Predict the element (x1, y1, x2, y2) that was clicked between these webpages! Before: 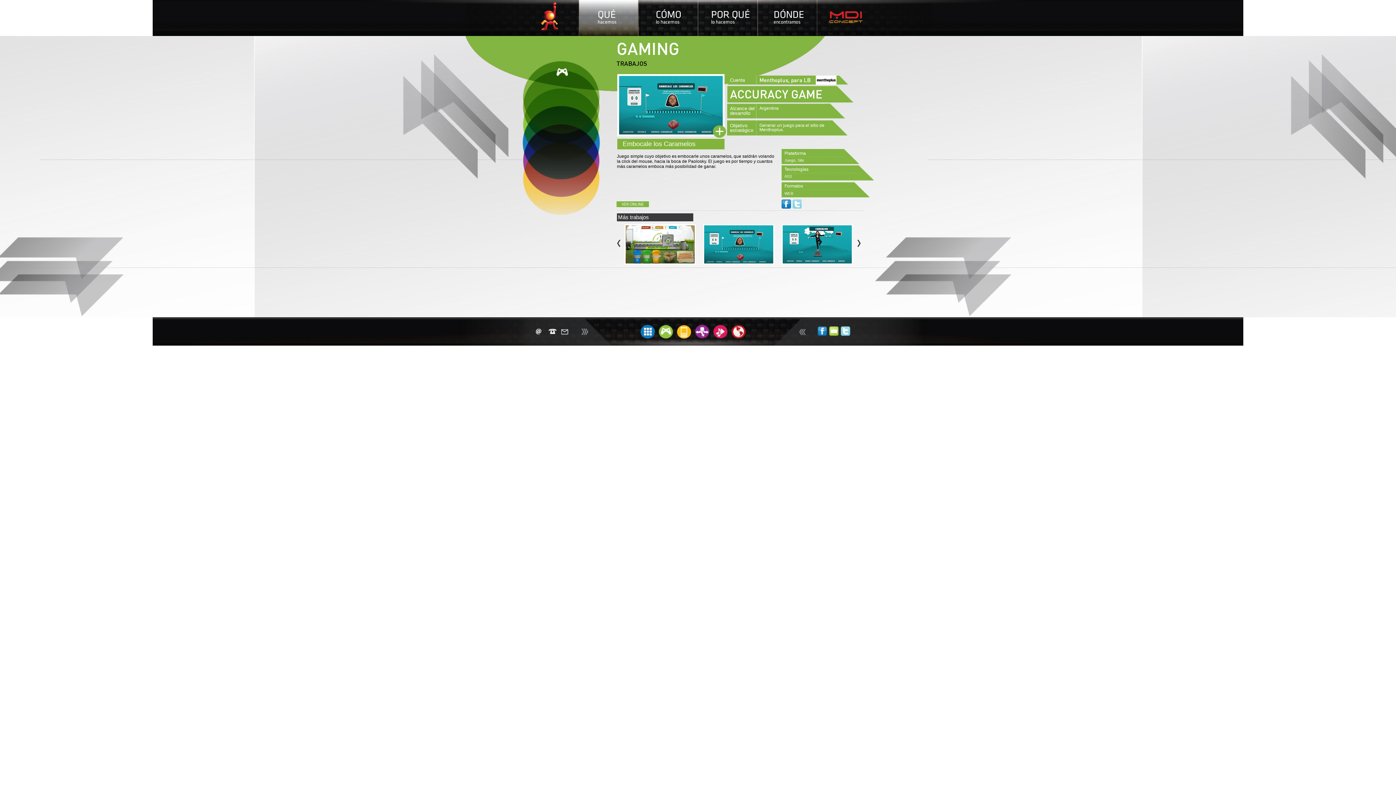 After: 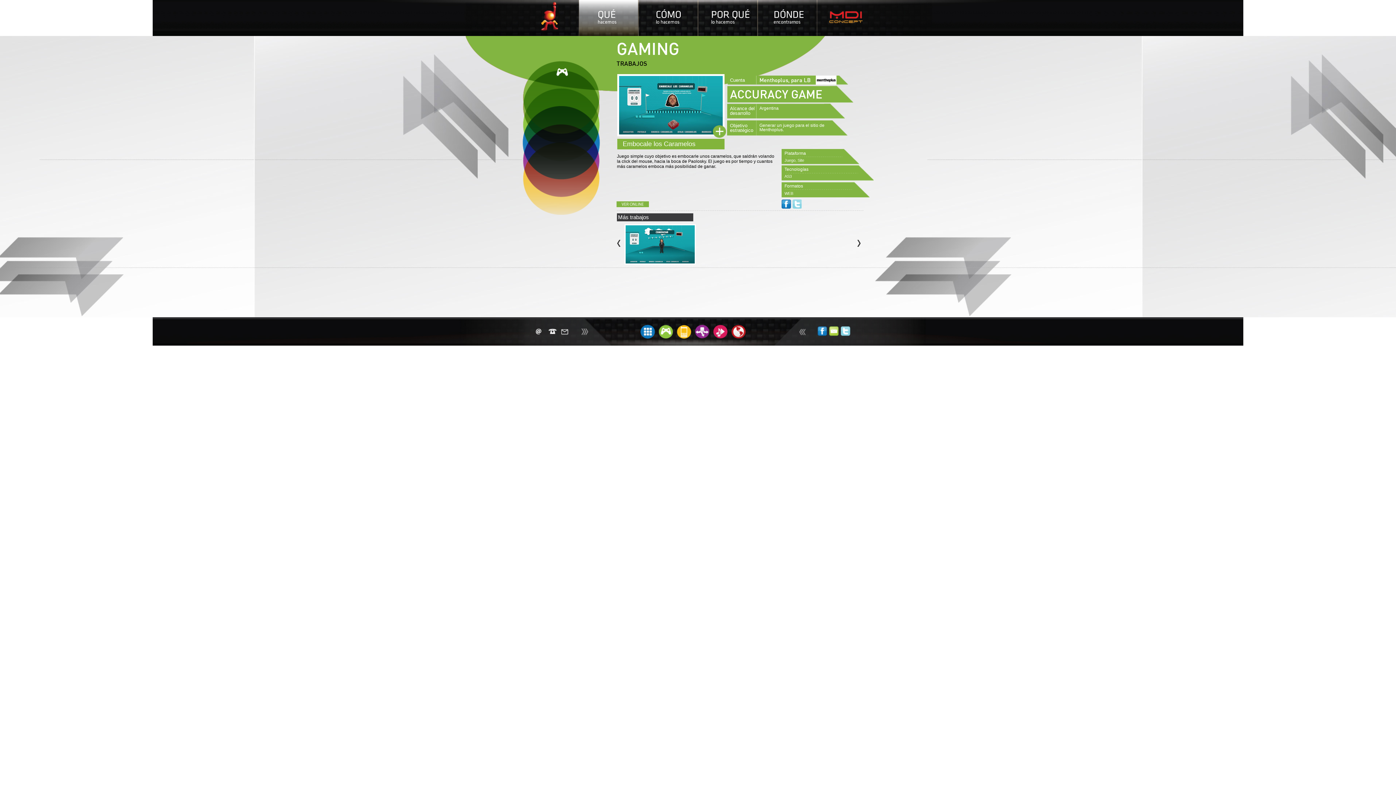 Action: bbox: (857, 240, 861, 246)